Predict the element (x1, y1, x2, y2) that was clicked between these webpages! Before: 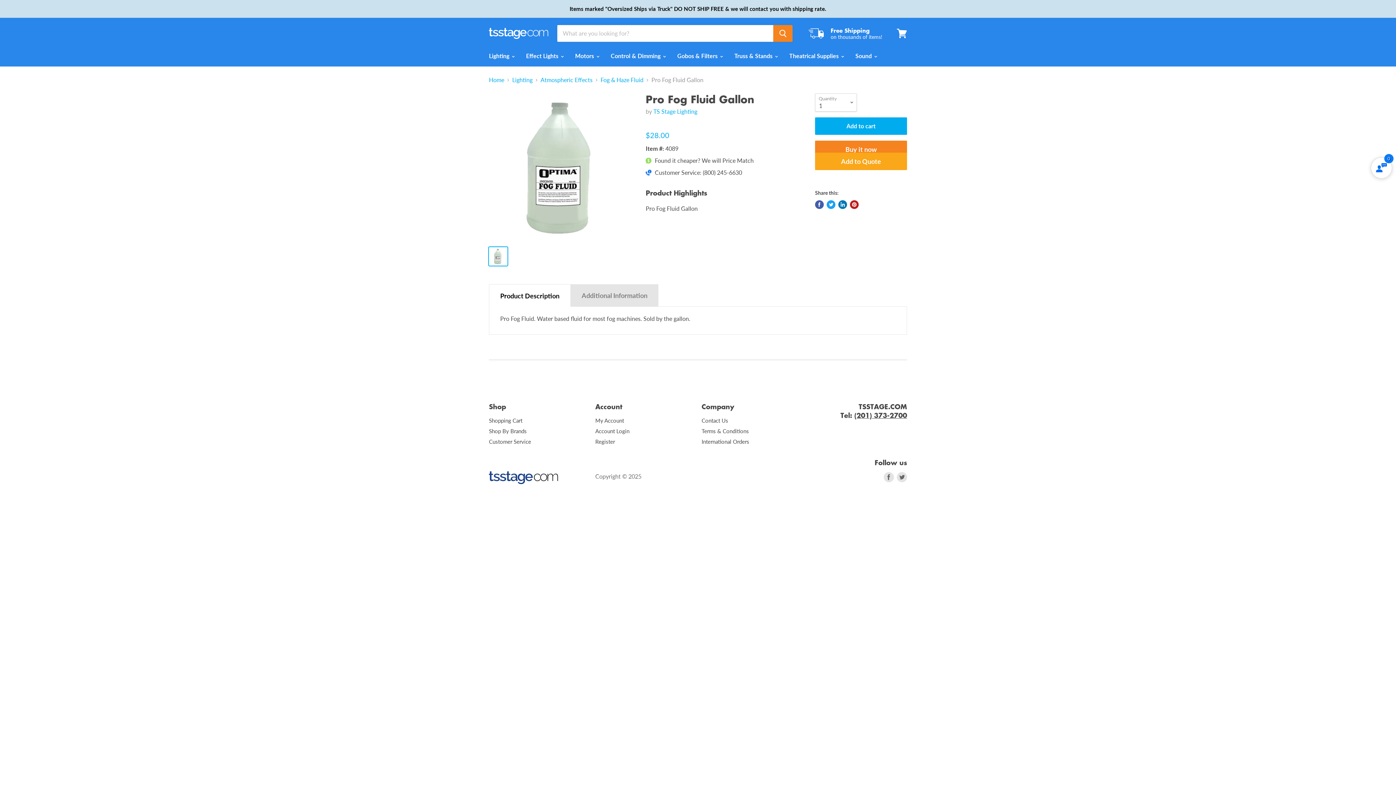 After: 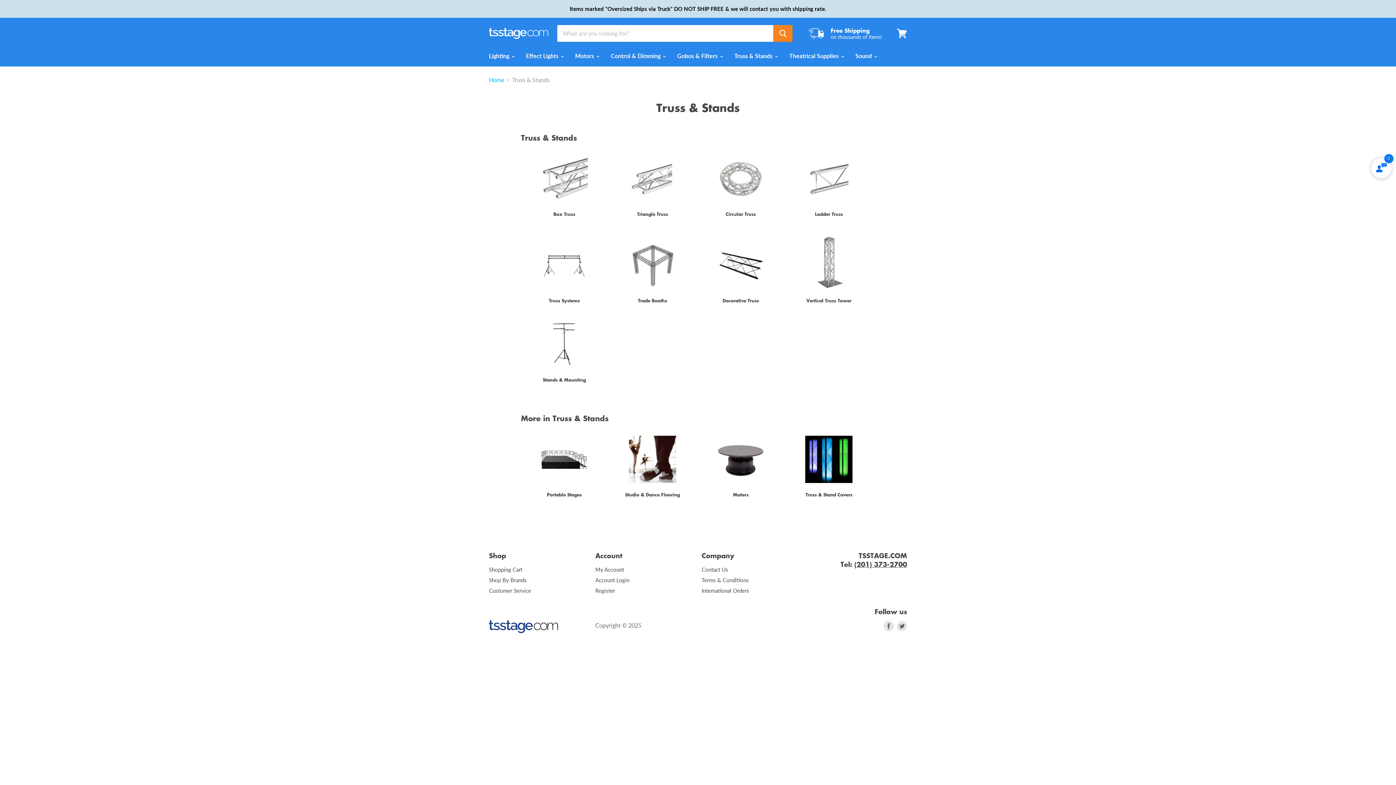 Action: label: Truss & Stands  bbox: (729, 48, 782, 63)